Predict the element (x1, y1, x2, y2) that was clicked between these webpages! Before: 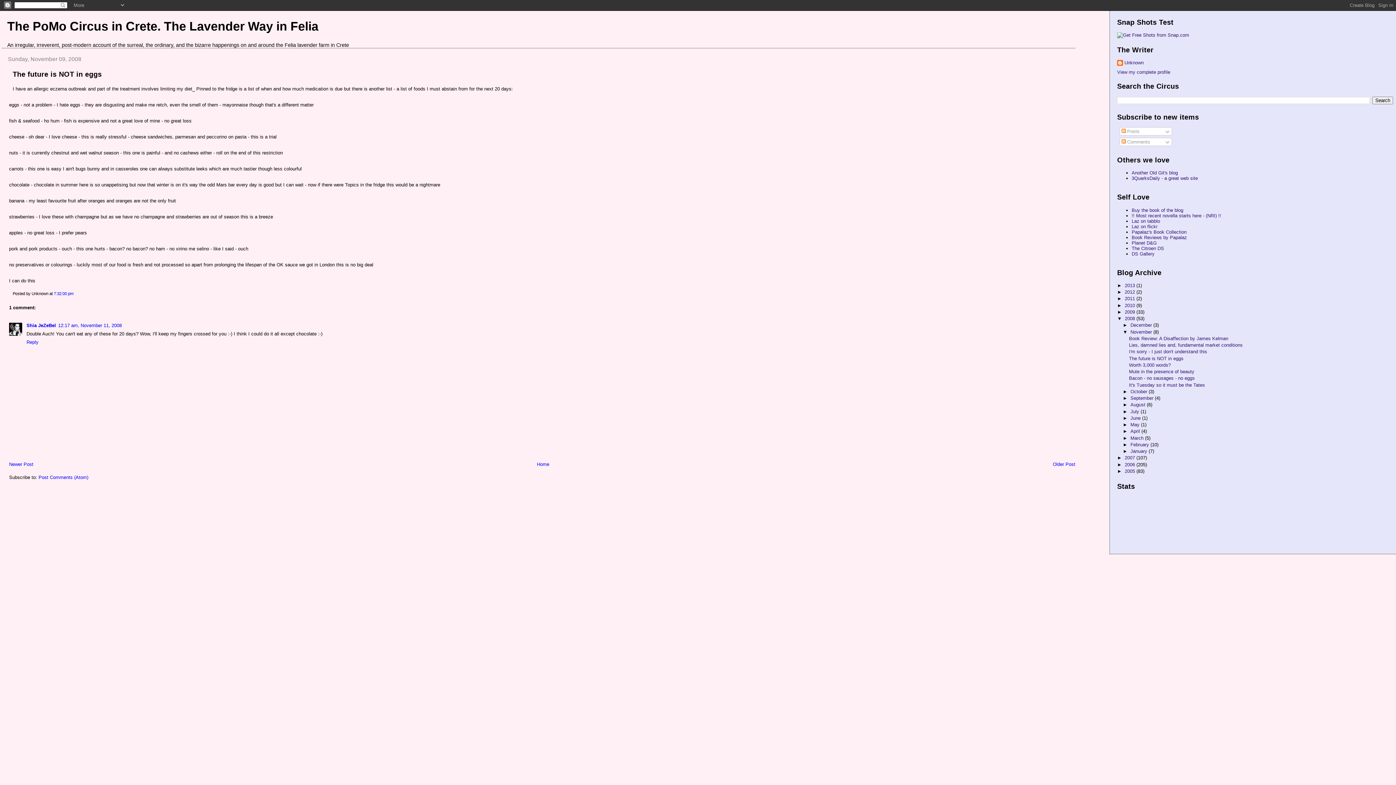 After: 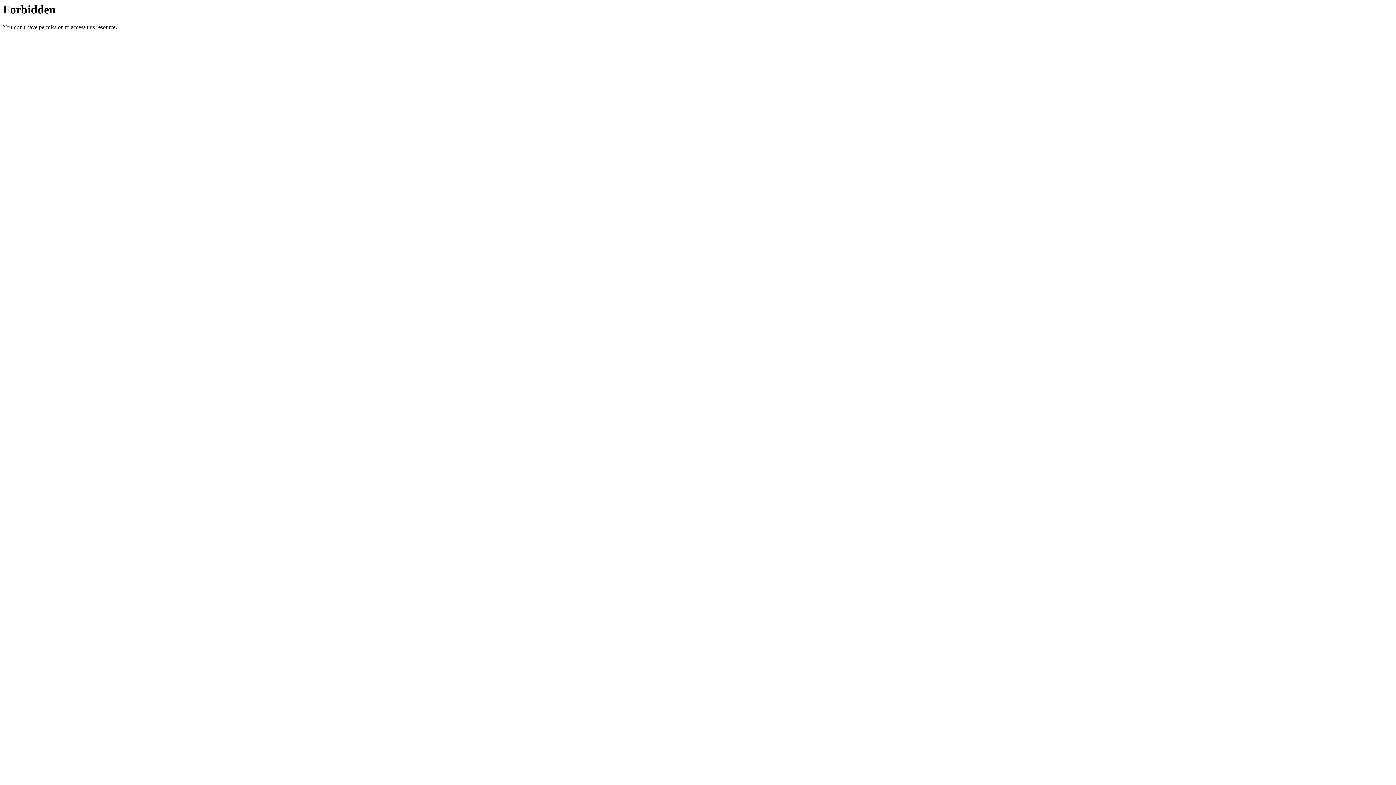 Action: label: !! Most recent novella starts here - (NRI) !! bbox: (1132, 212, 1221, 218)